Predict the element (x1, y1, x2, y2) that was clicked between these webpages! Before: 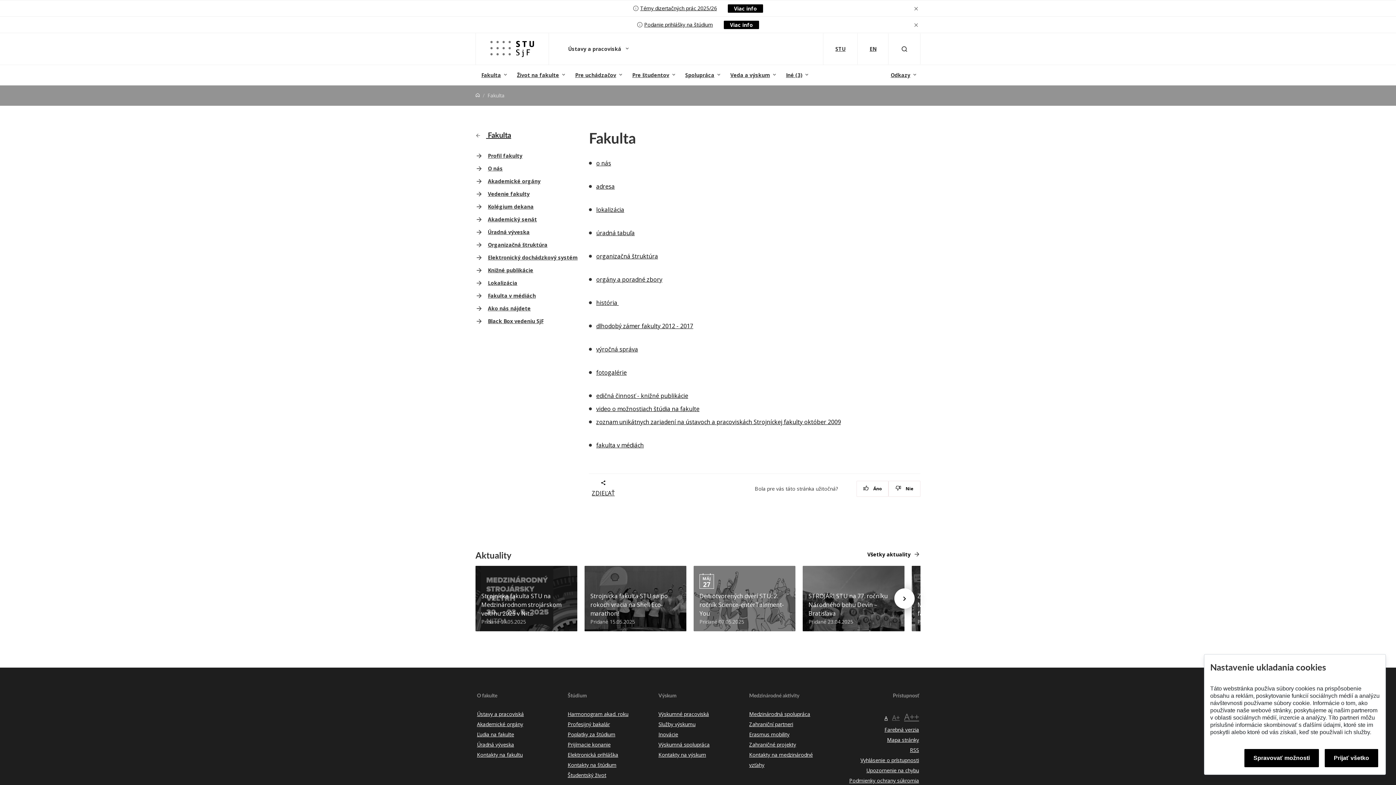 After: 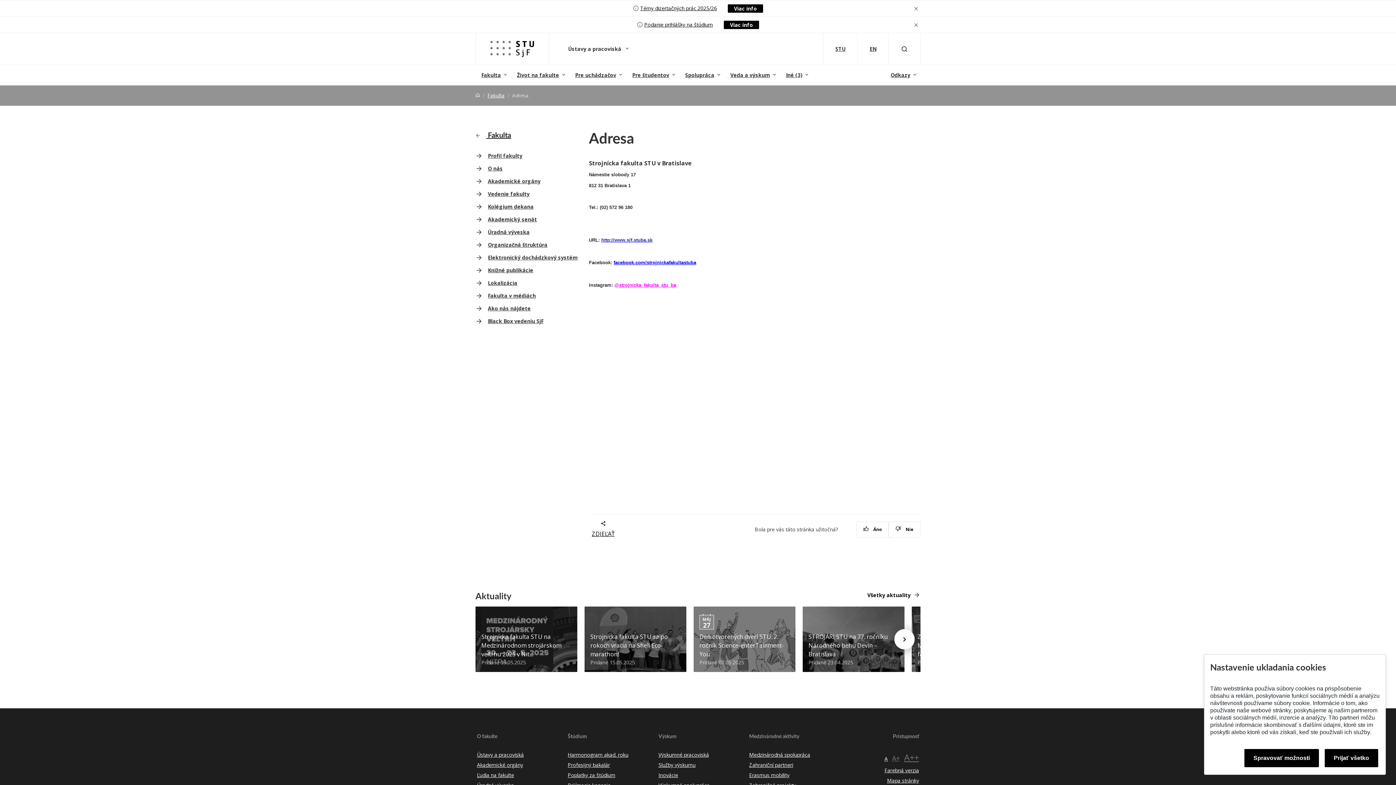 Action: label: Kontakty na fakultu bbox: (477, 751, 522, 758)